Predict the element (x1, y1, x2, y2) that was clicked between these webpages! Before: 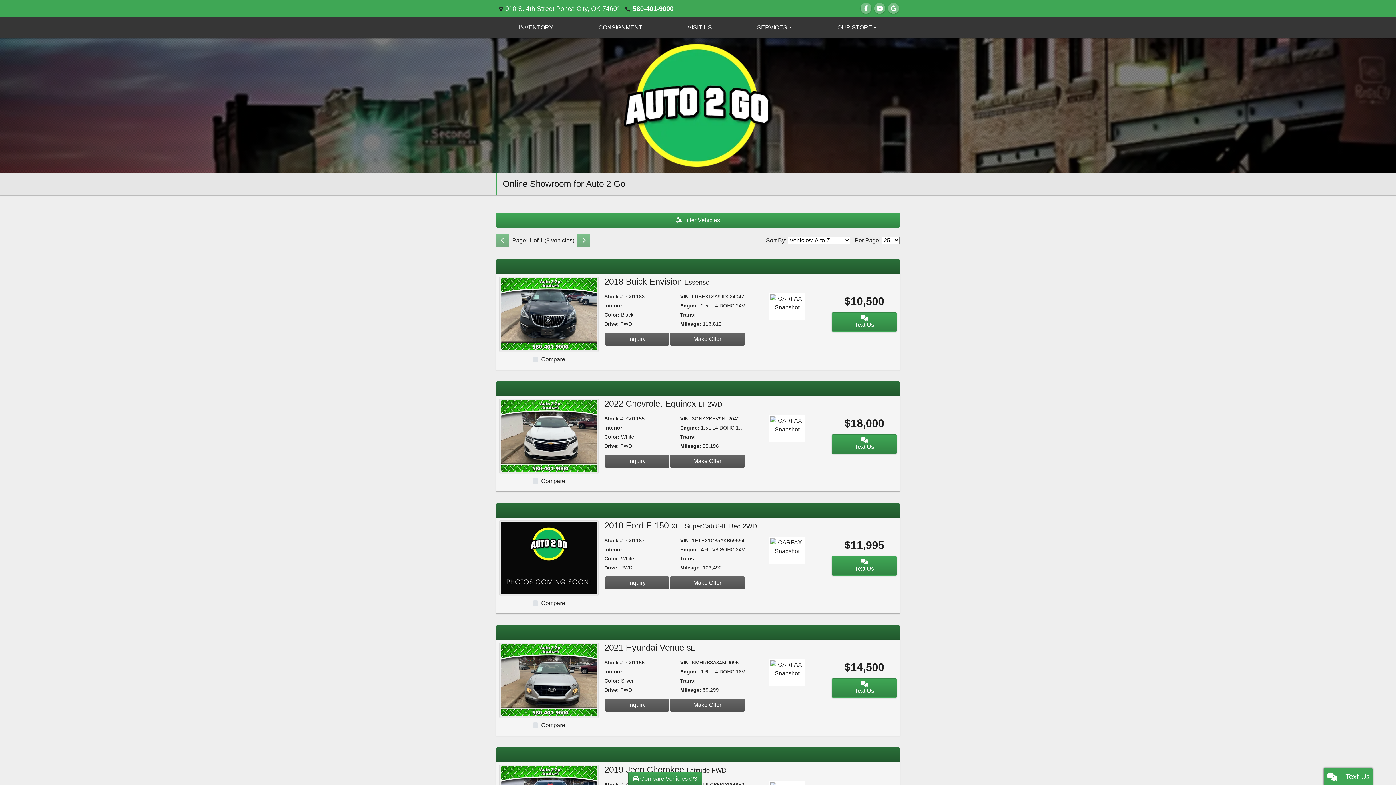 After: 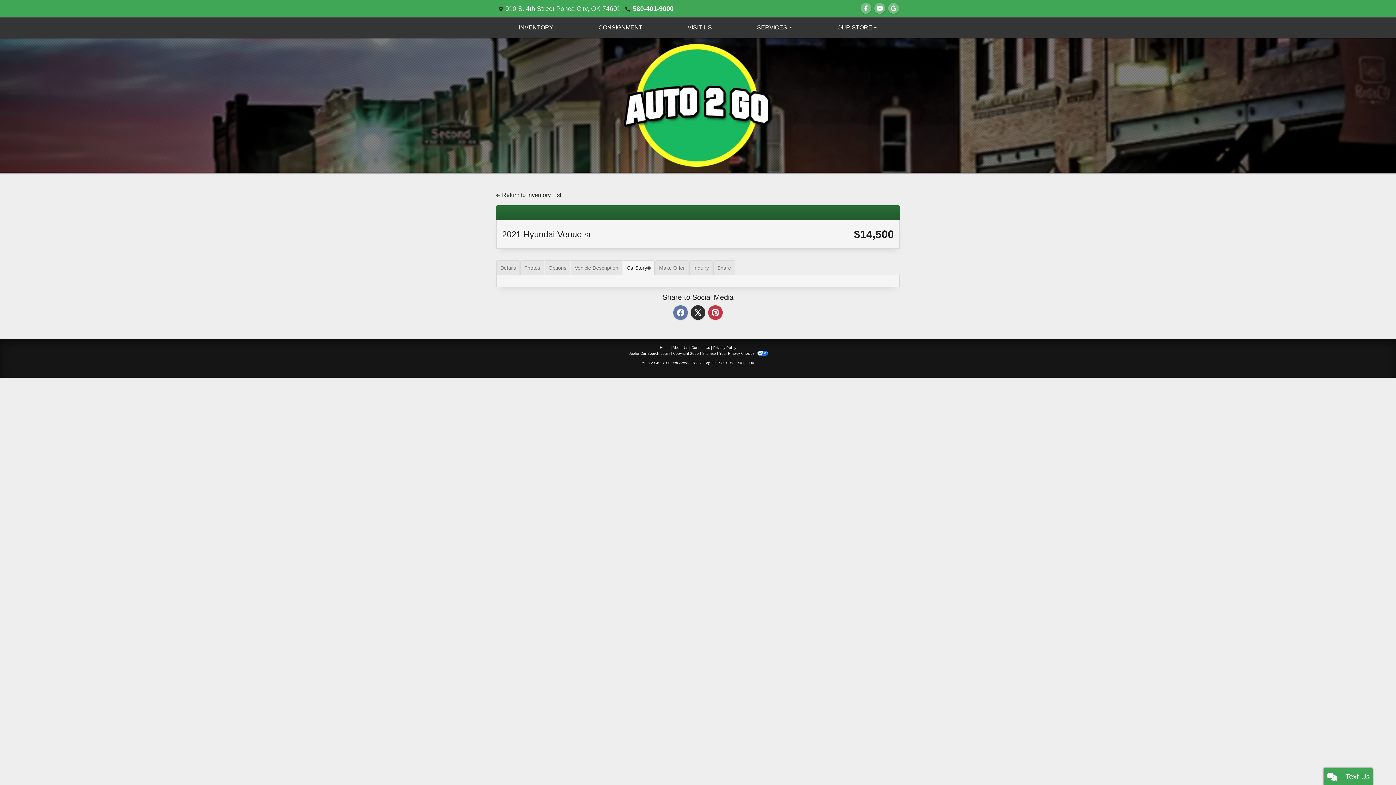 Action: label: Car Story bbox: (806, 672, 808, 674)